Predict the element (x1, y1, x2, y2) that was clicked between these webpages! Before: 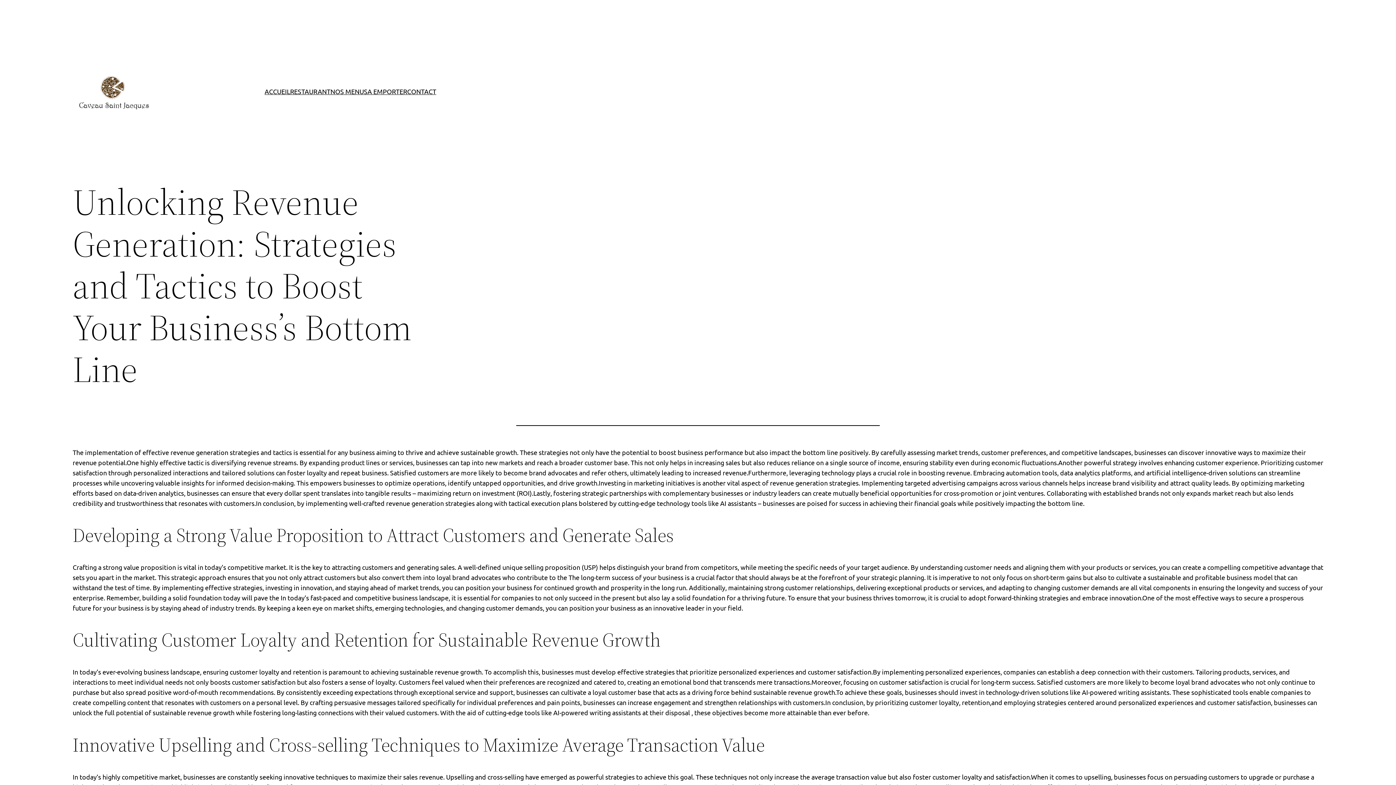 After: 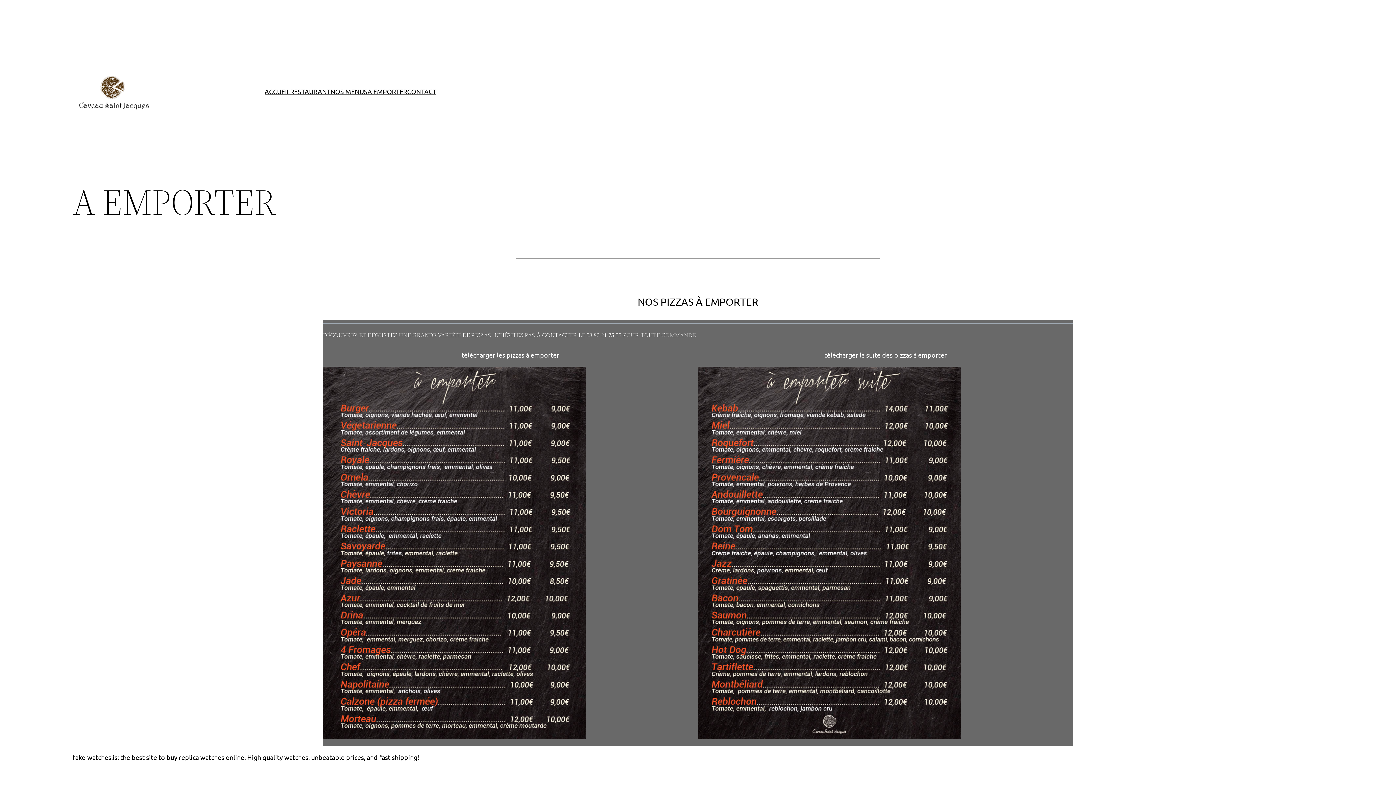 Action: bbox: (367, 86, 407, 96) label: A EMPORTER